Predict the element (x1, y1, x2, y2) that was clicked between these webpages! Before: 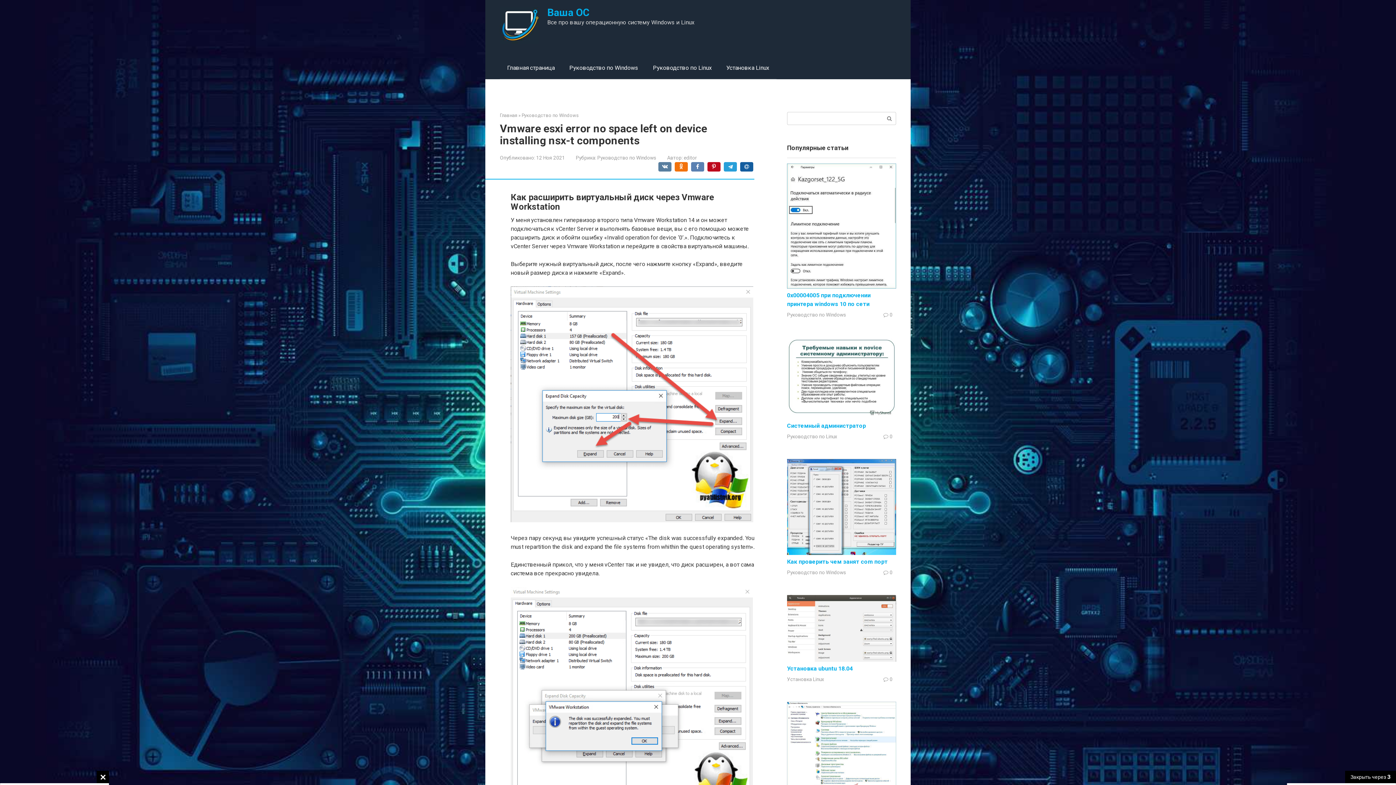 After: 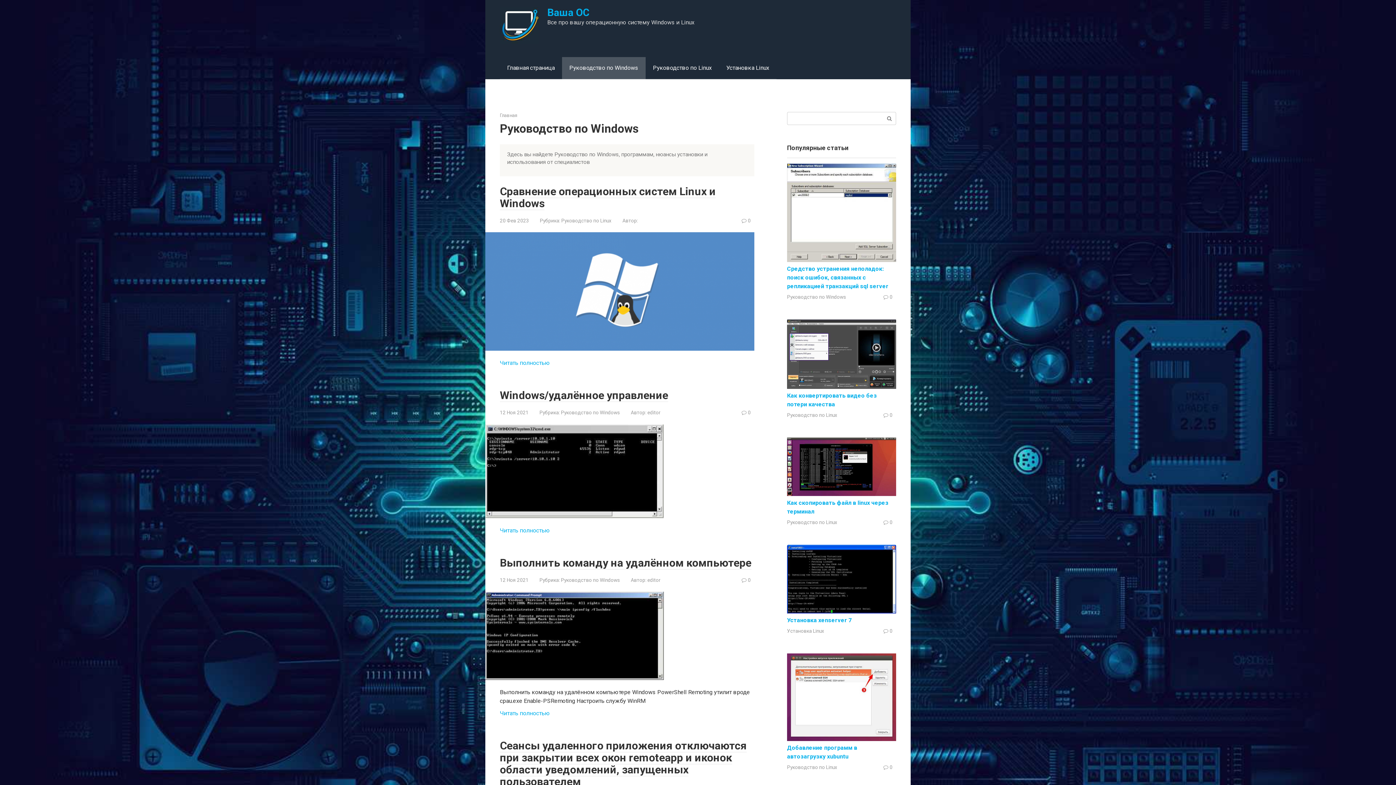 Action: bbox: (787, 569, 846, 575) label: Руководство по Windows